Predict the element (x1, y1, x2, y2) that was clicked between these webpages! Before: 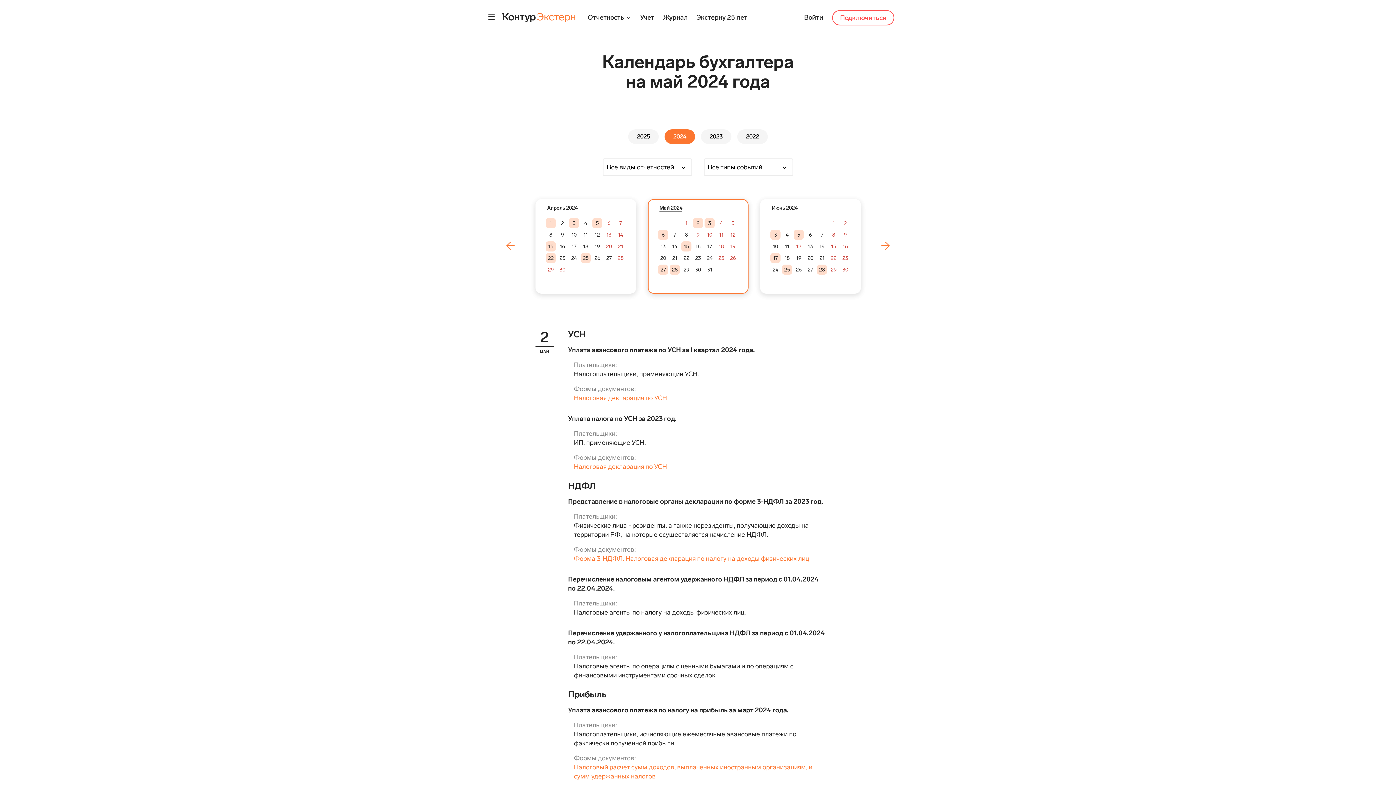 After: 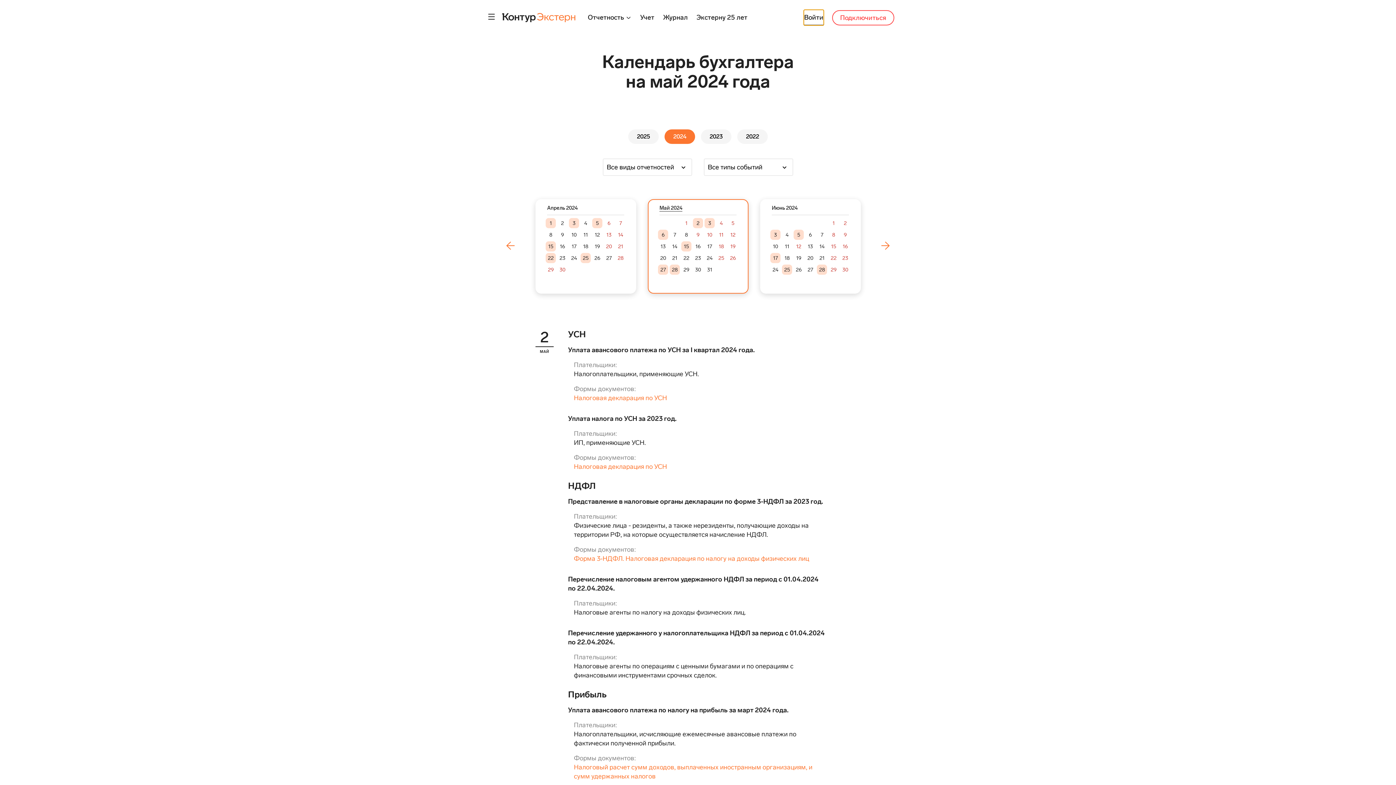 Action: label: Войти bbox: (804, 10, 823, 25)